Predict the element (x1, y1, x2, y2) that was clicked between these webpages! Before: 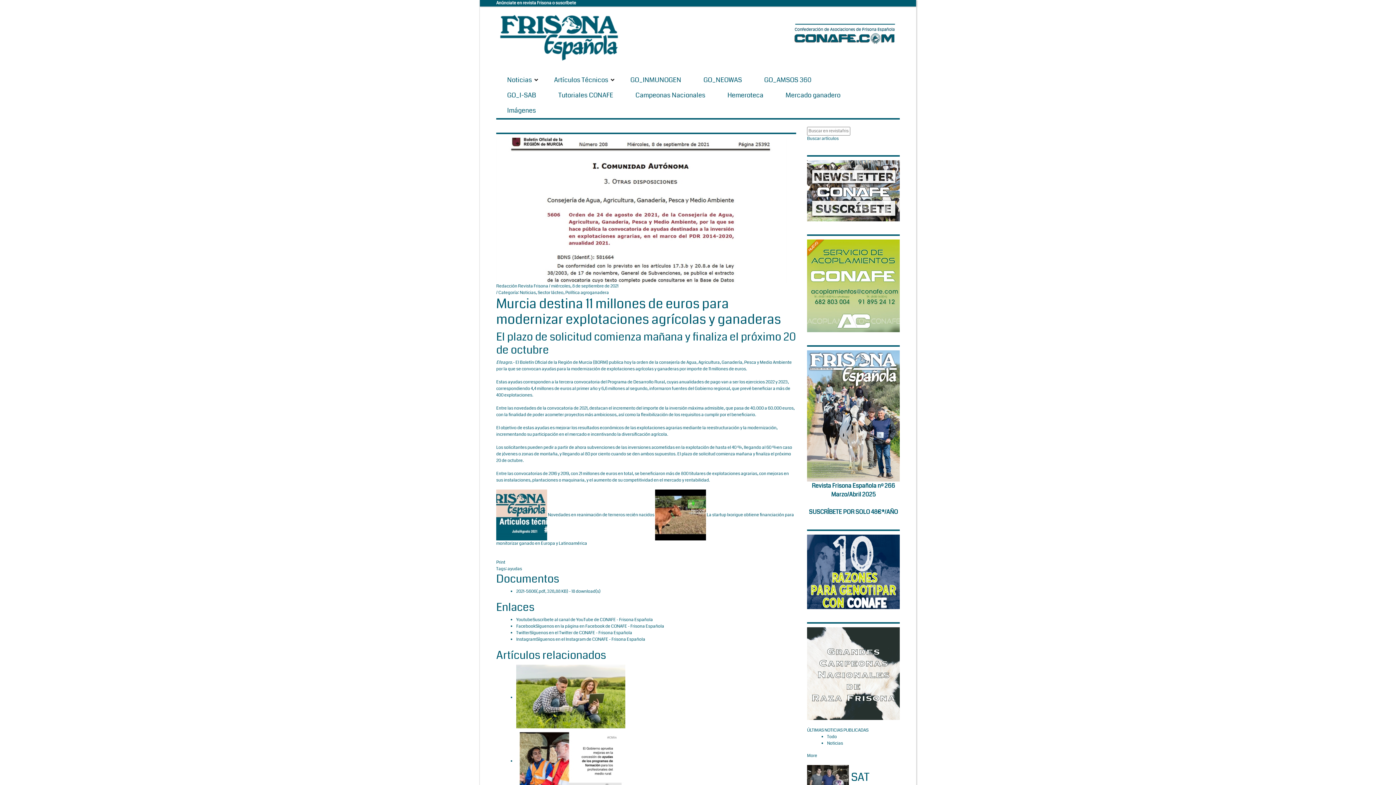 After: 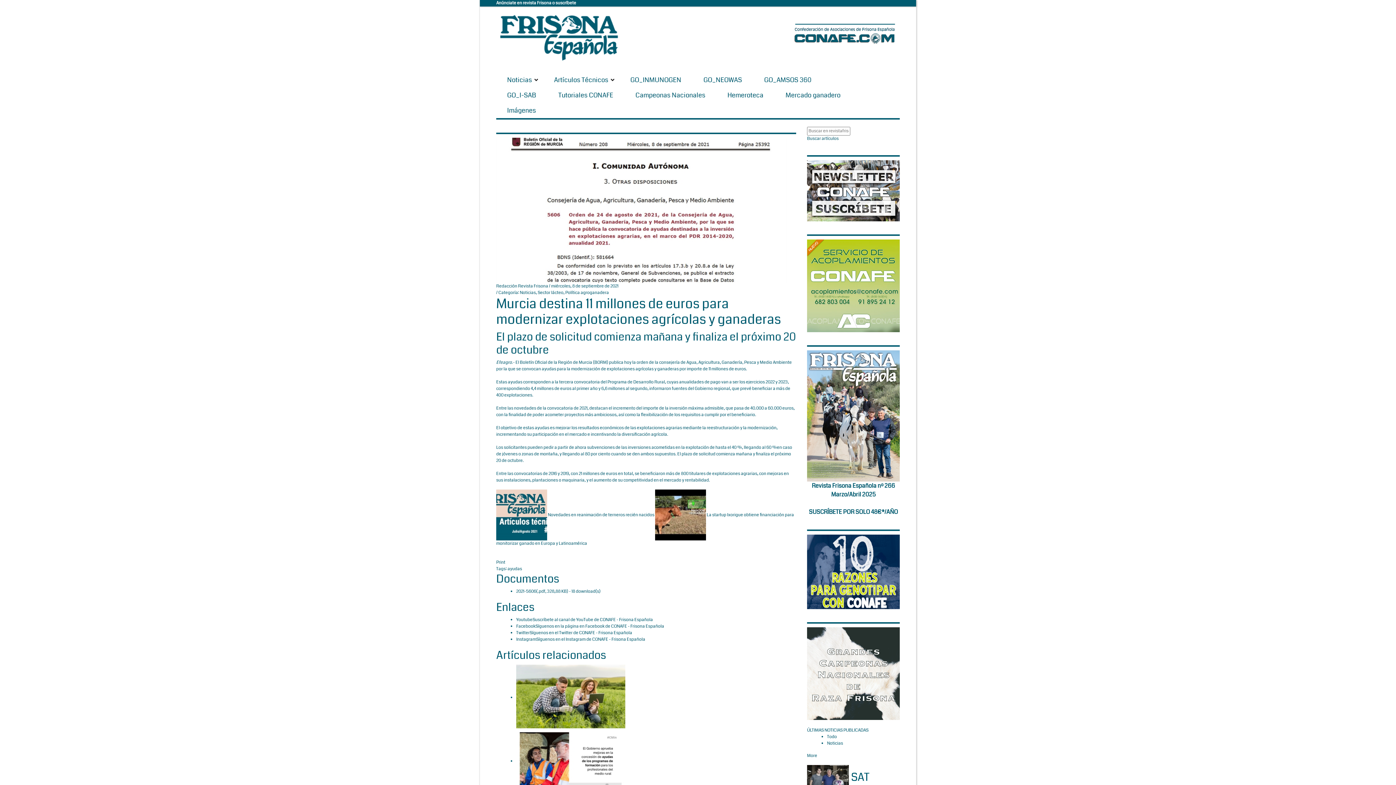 Action: bbox: (790, 33, 899, 39)